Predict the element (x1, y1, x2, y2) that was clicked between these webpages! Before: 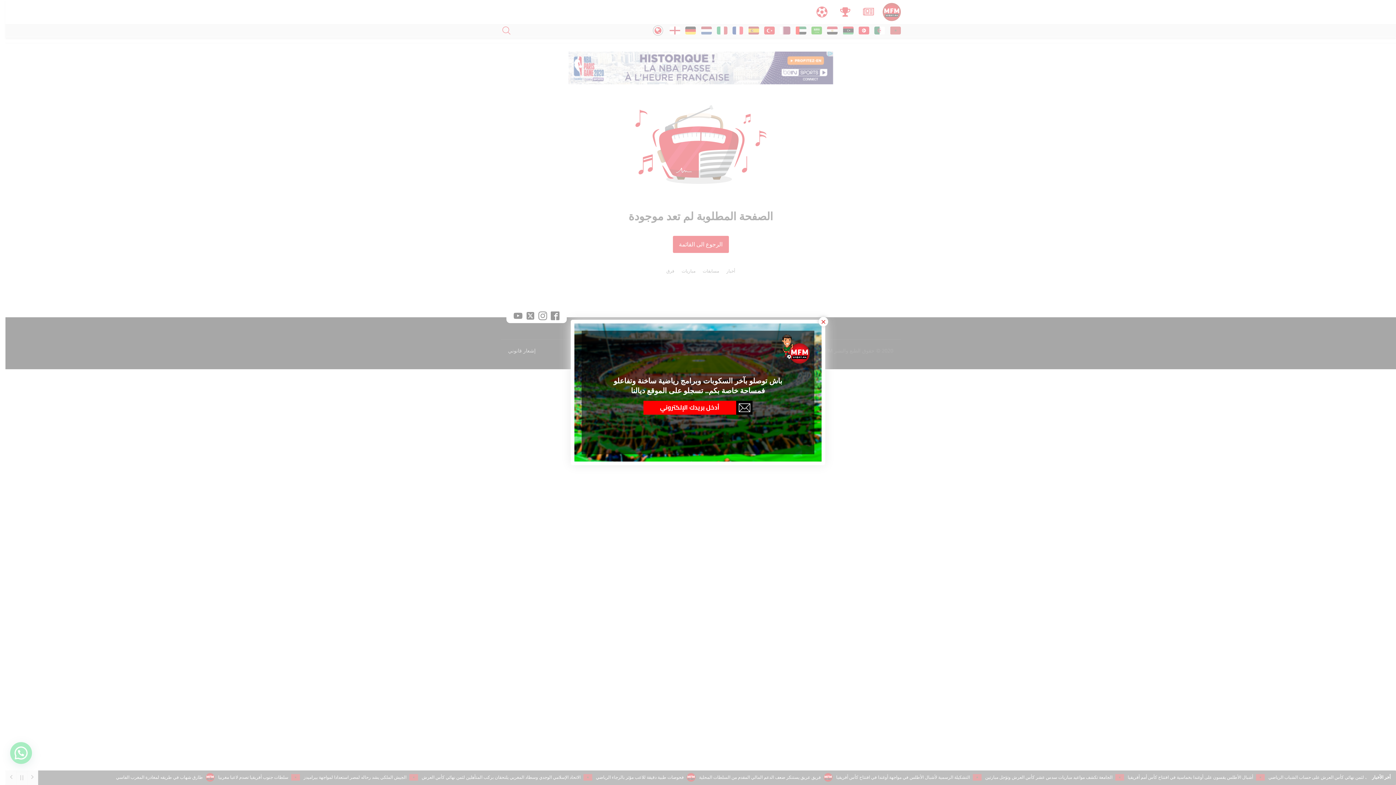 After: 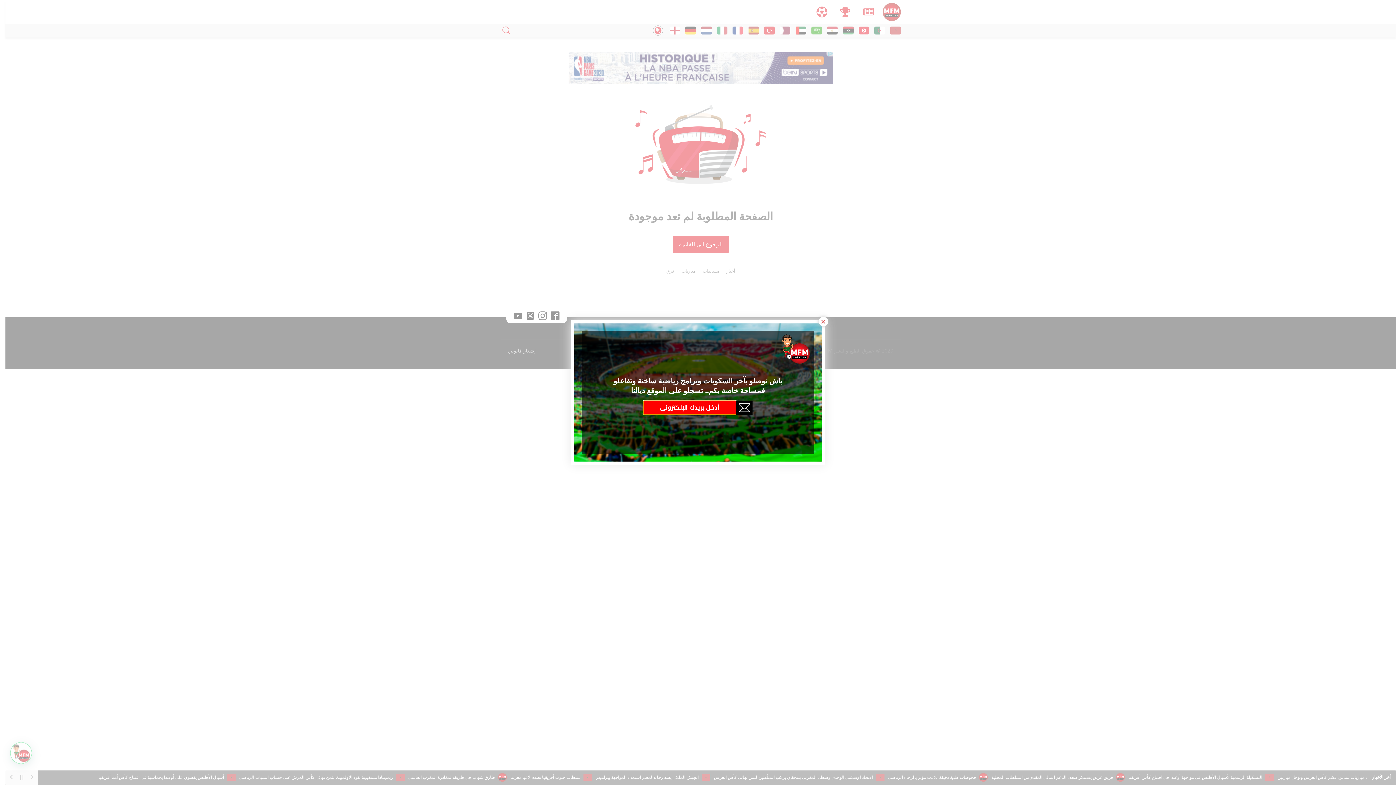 Action: bbox: (736, 401, 752, 414) label: Souscrire